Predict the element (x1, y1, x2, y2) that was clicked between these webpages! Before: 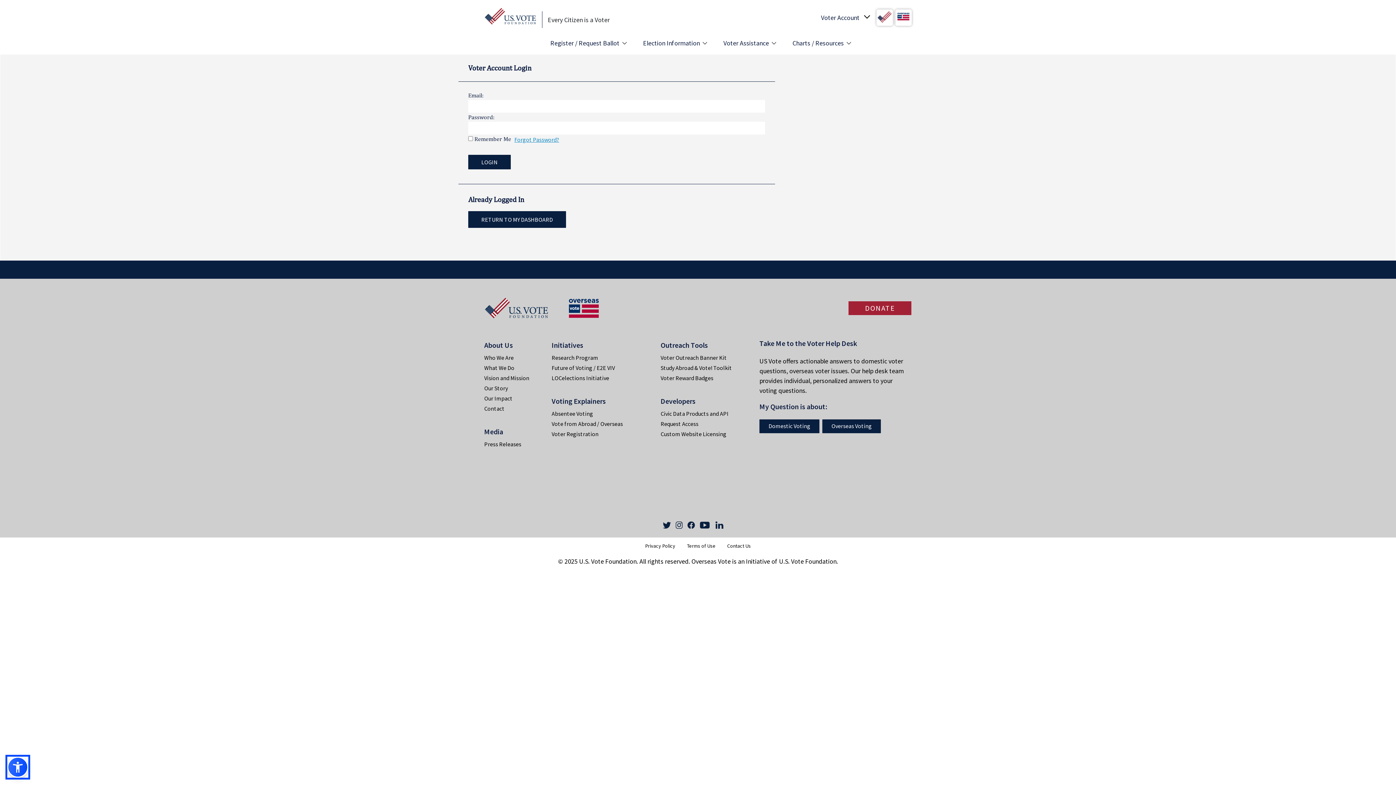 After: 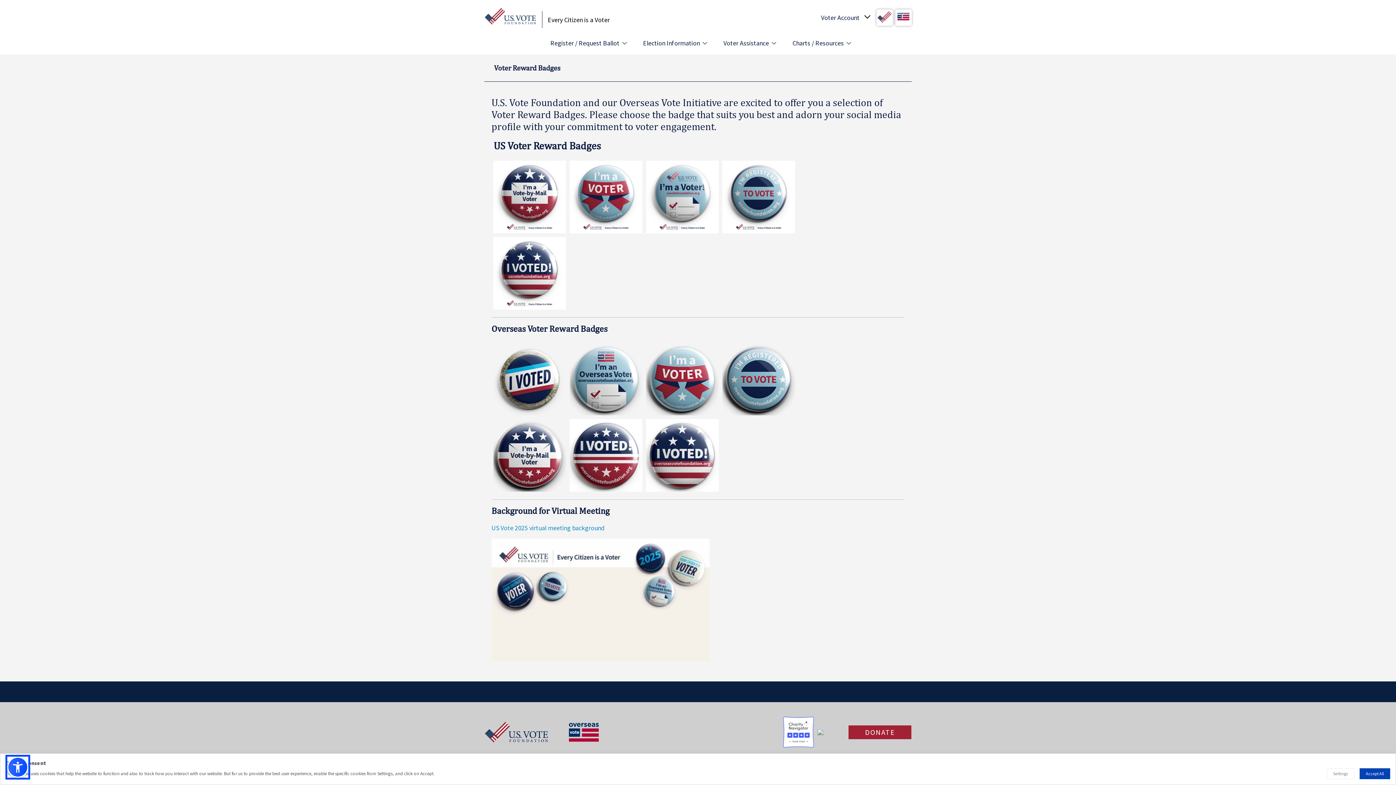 Action: label: Voter Reward Badges bbox: (660, 372, 749, 383)